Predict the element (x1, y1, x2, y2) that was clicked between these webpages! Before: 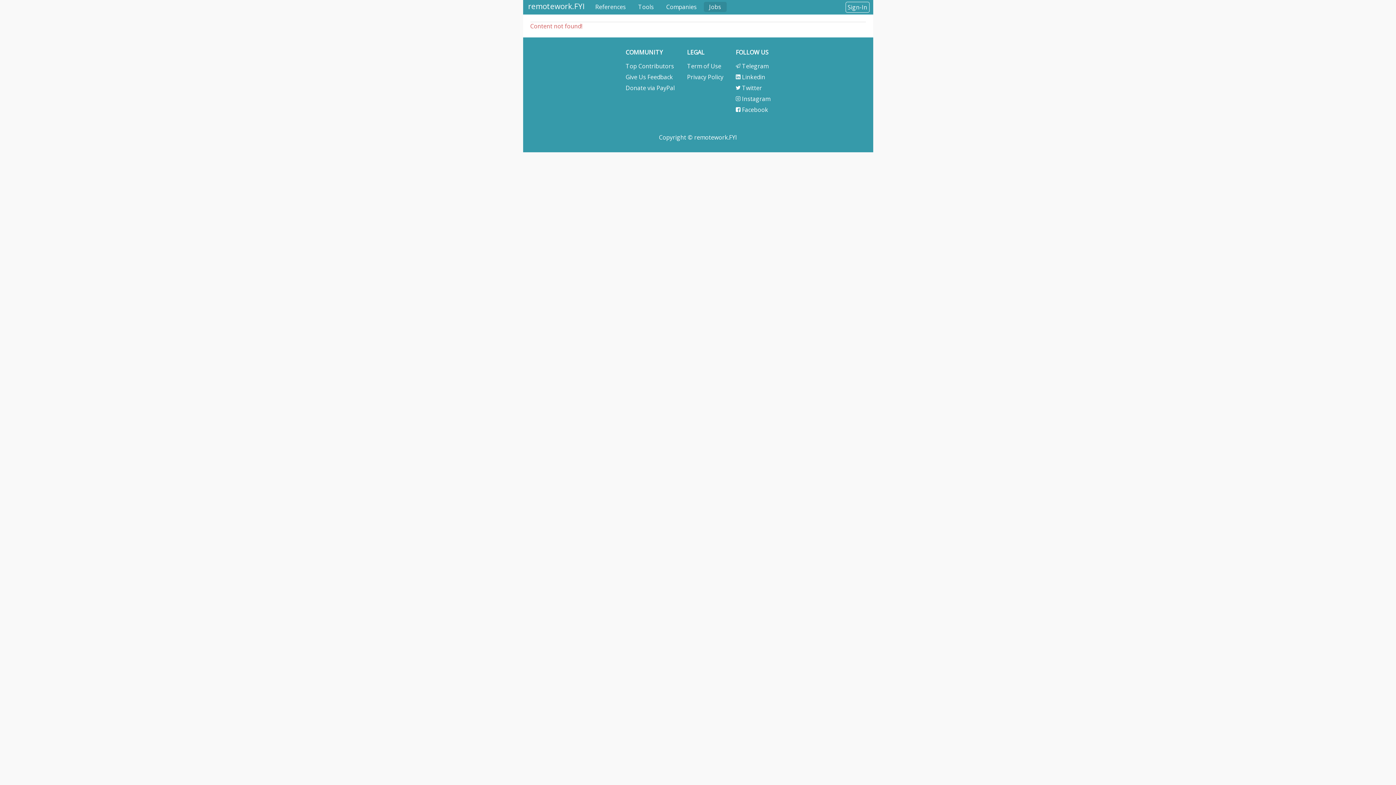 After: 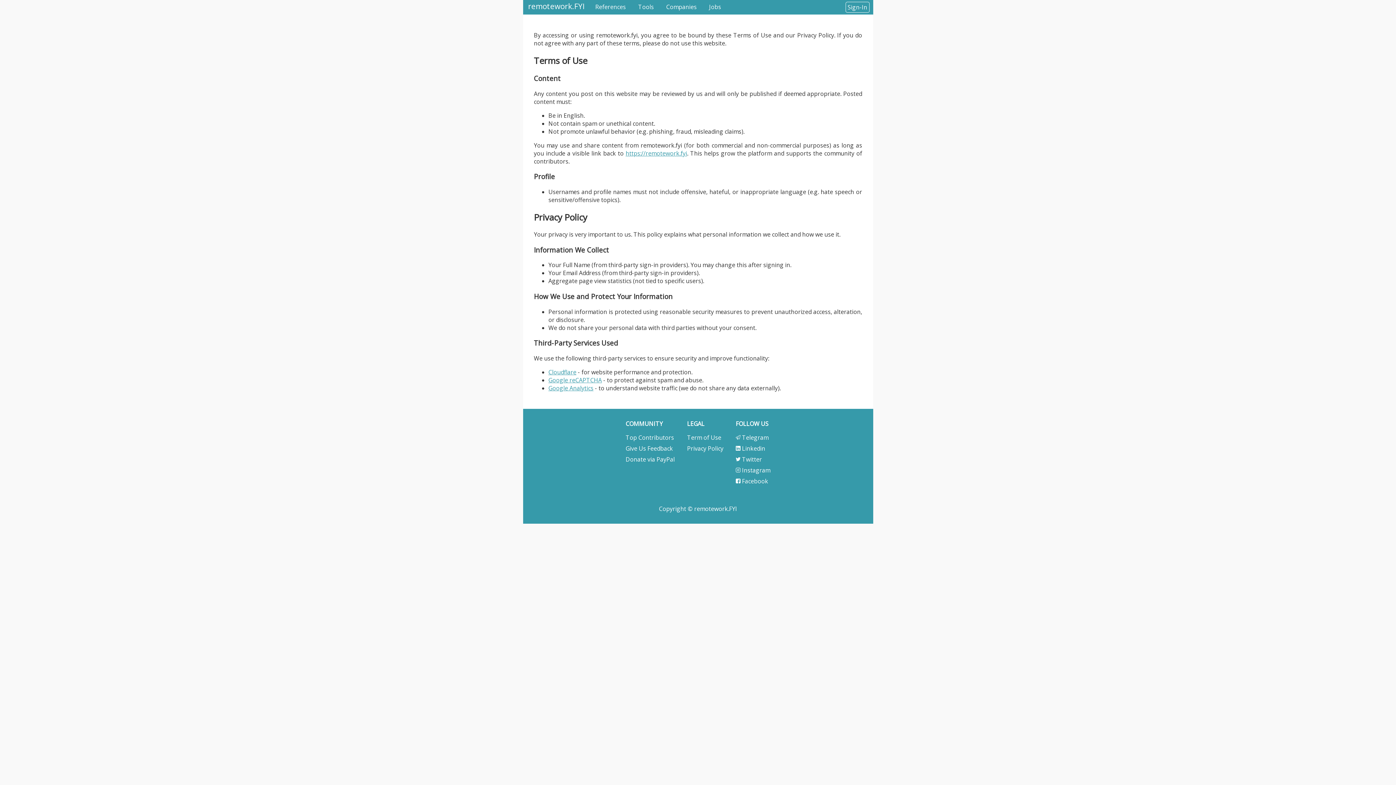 Action: bbox: (687, 62, 721, 70) label: Term of Use